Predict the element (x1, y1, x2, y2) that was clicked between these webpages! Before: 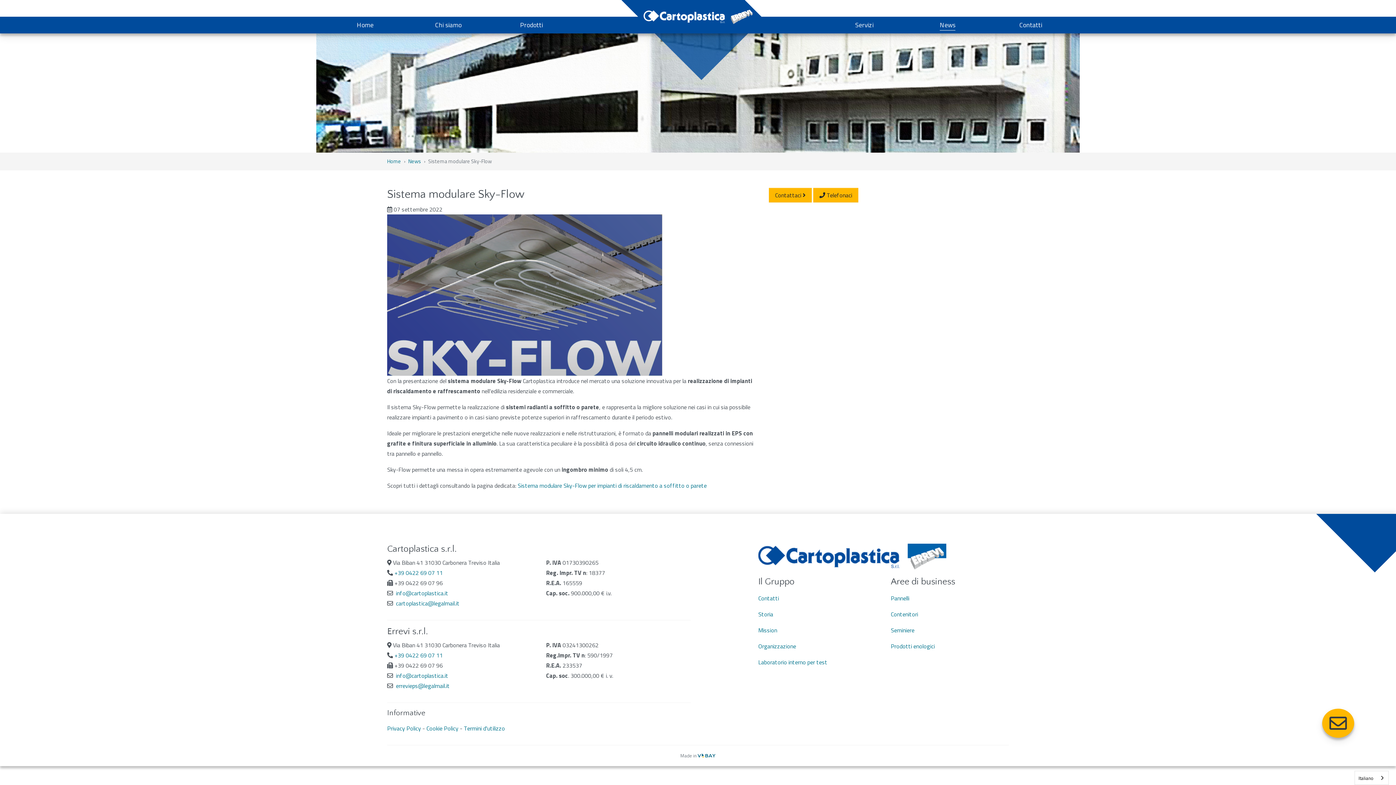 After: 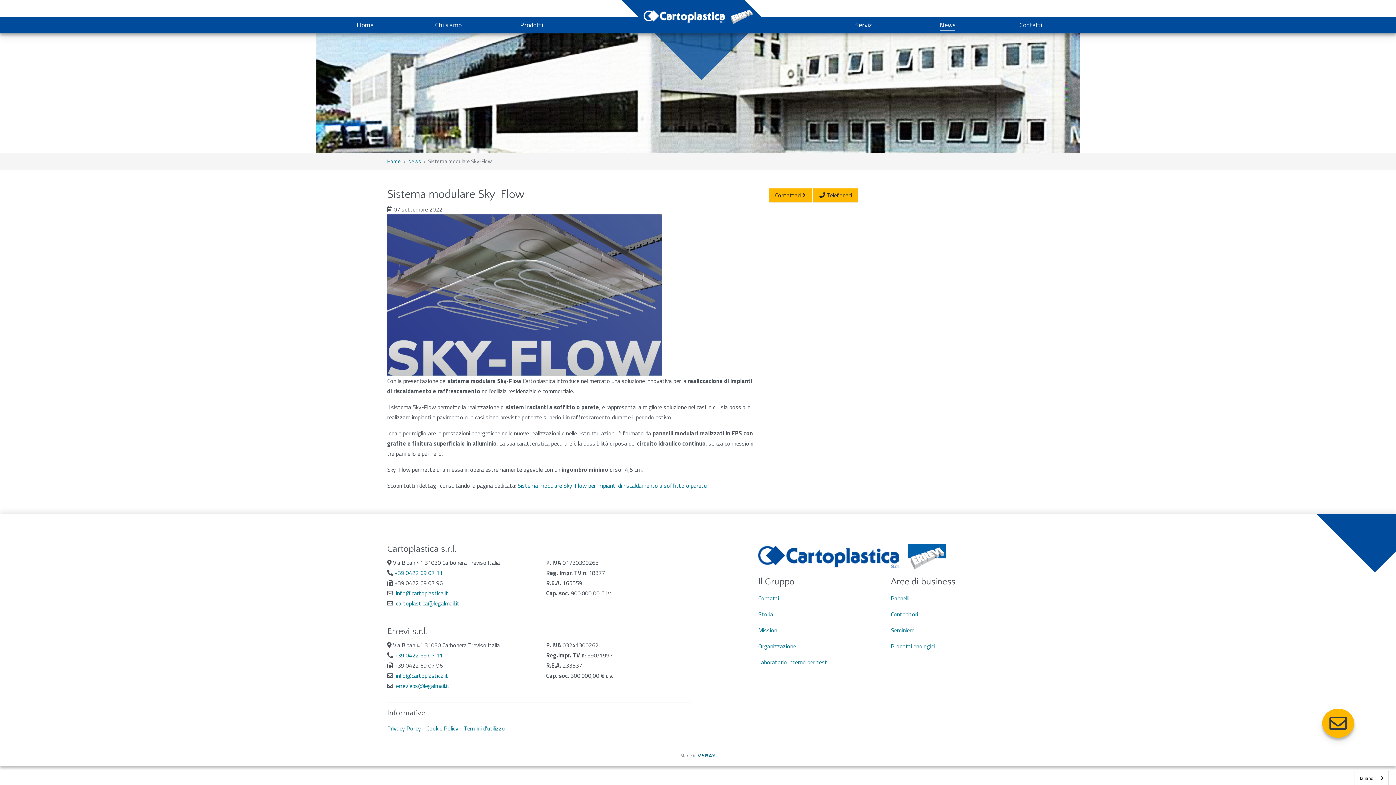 Action: bbox: (697, 752, 715, 759)